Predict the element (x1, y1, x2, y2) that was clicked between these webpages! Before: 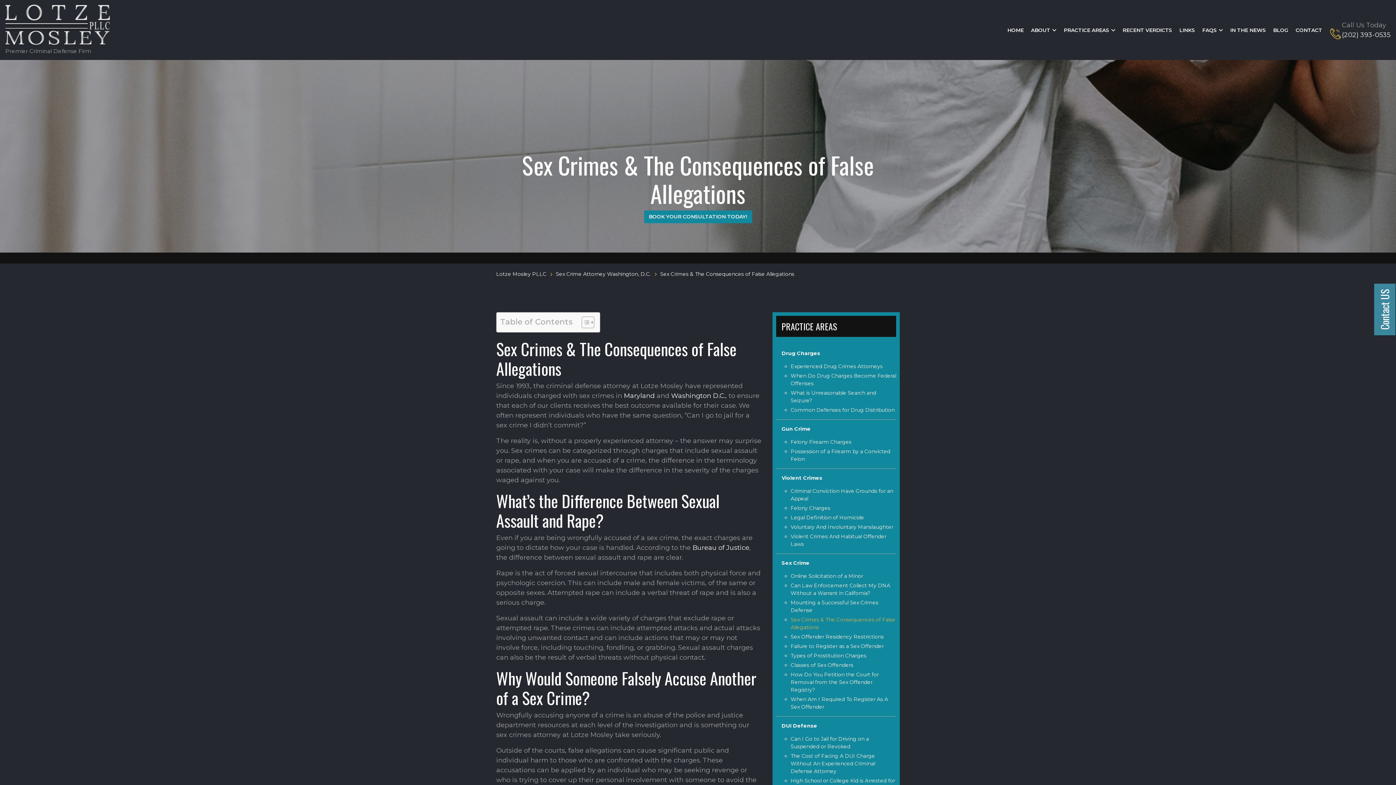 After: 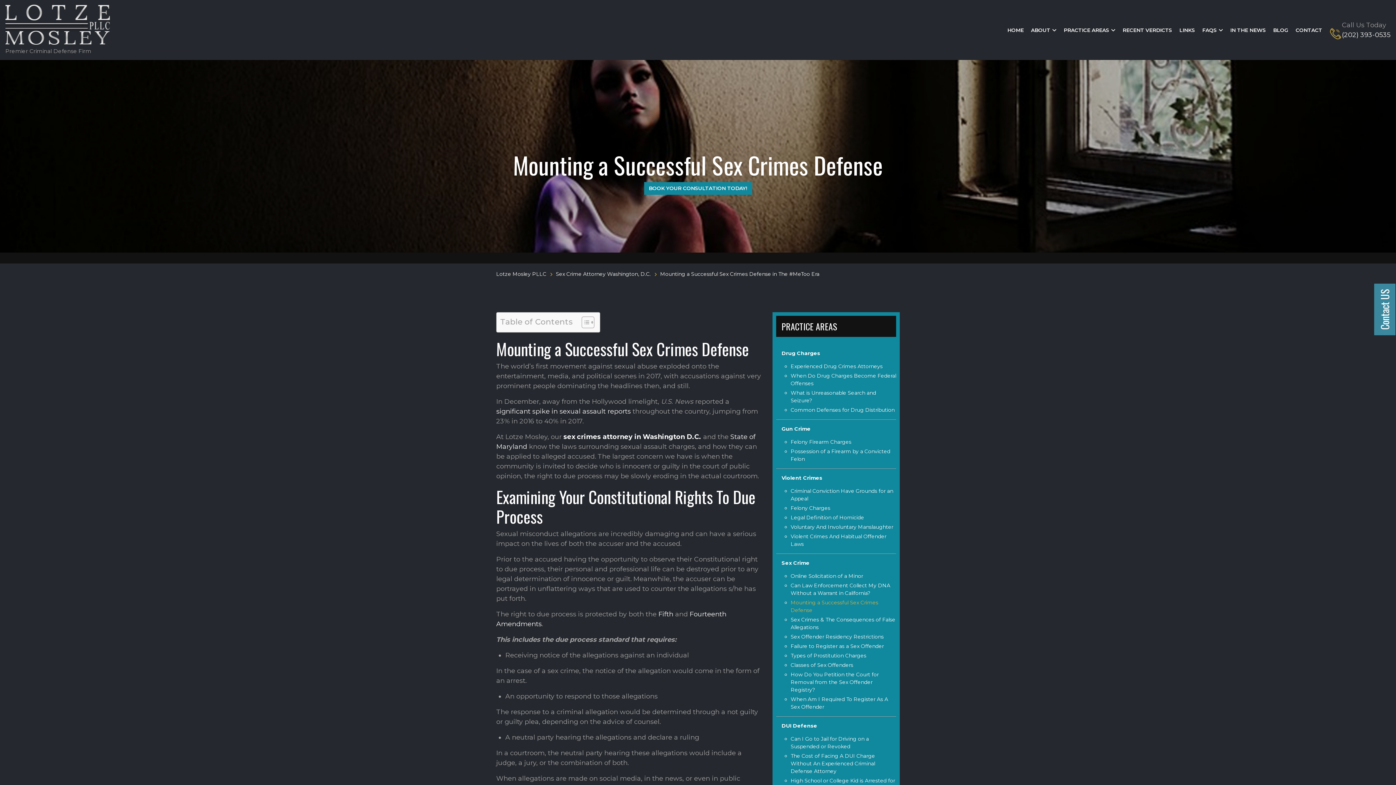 Action: label: Mounting a Successful Sex Crimes Defense bbox: (790, 599, 896, 614)